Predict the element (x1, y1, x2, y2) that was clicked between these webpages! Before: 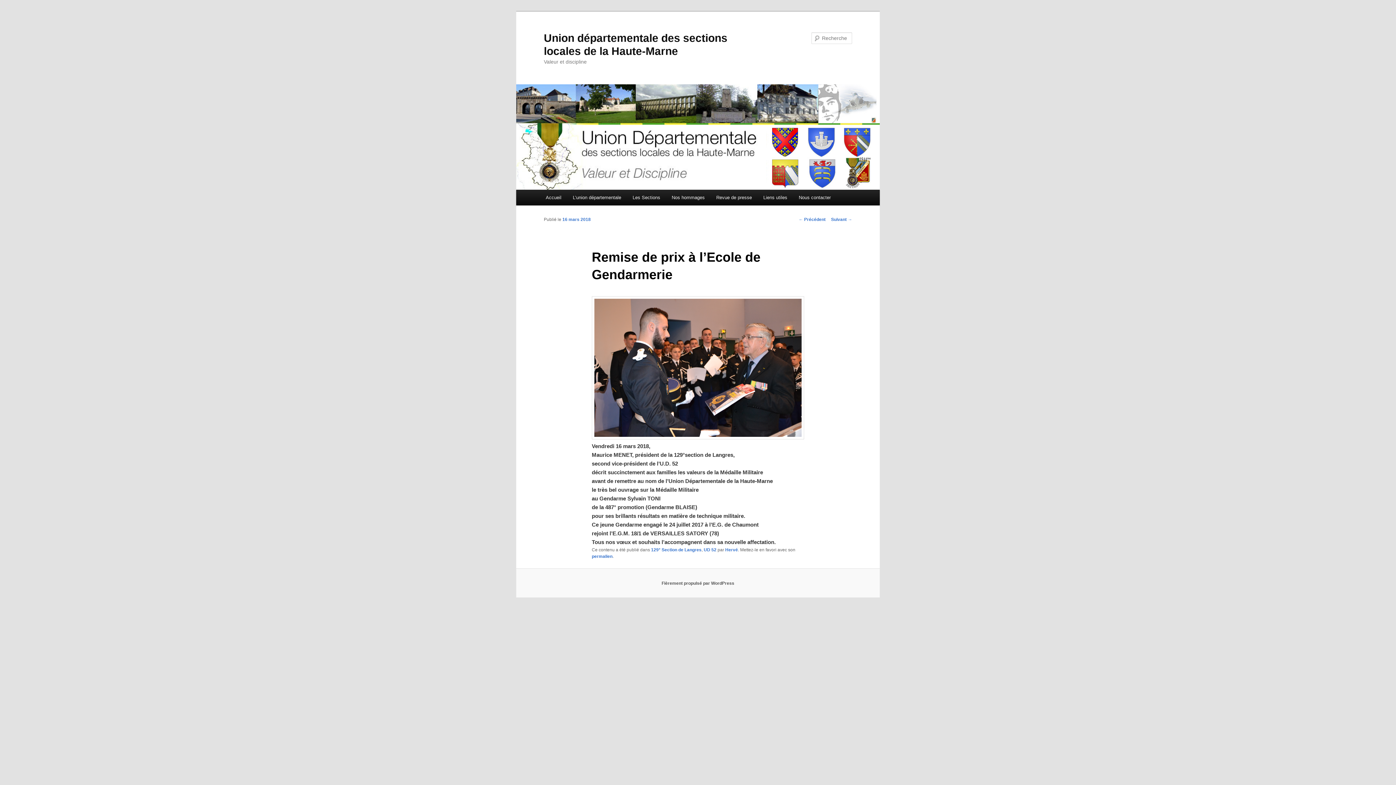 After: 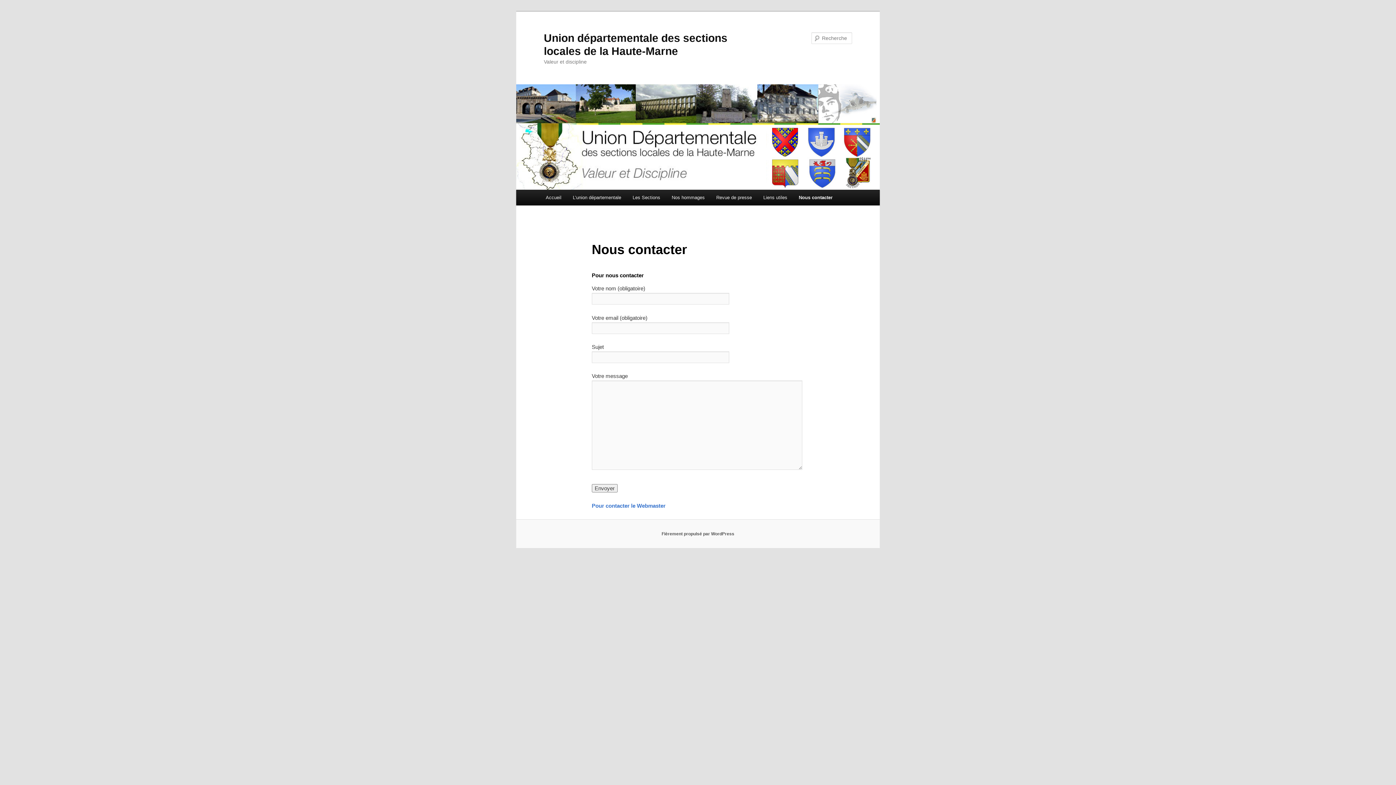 Action: label: Nous contacter bbox: (793, 189, 836, 205)